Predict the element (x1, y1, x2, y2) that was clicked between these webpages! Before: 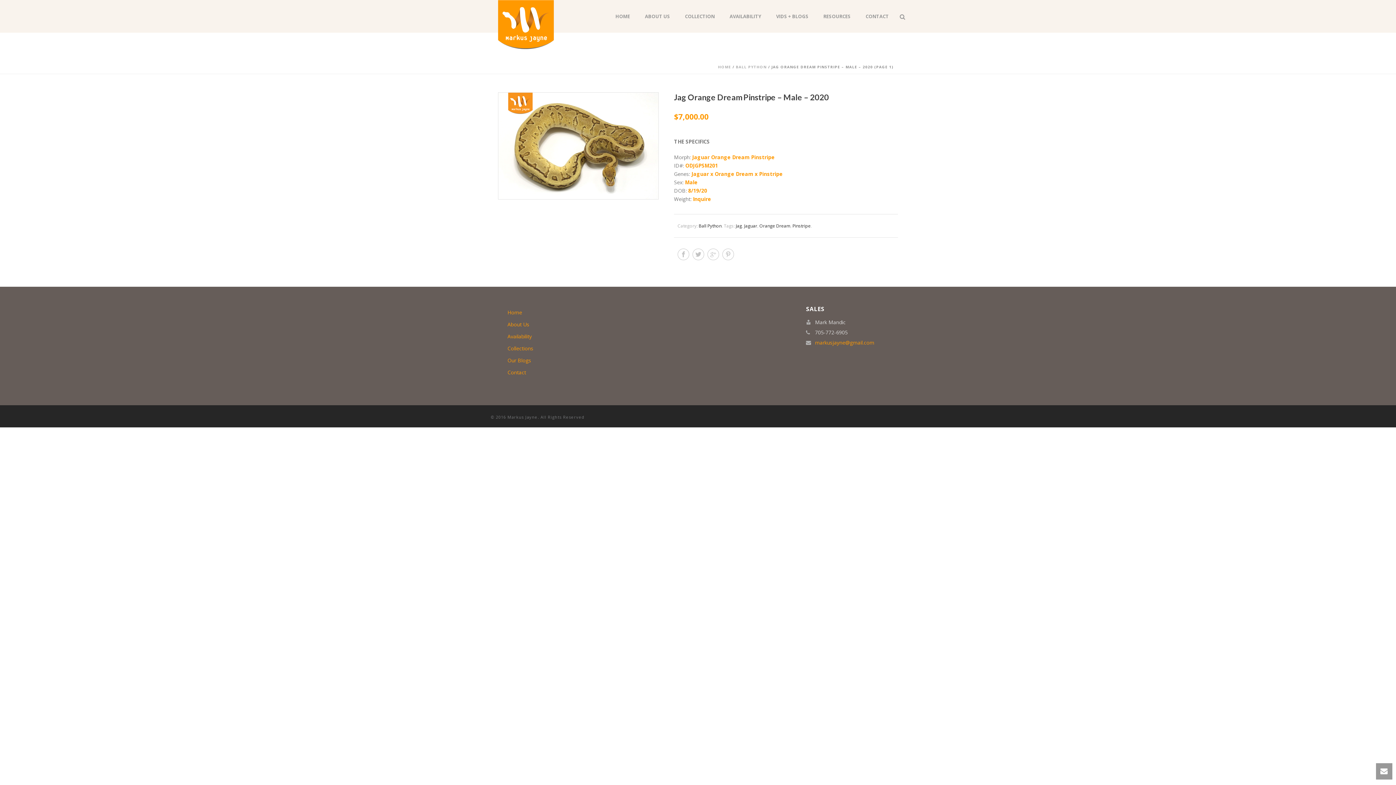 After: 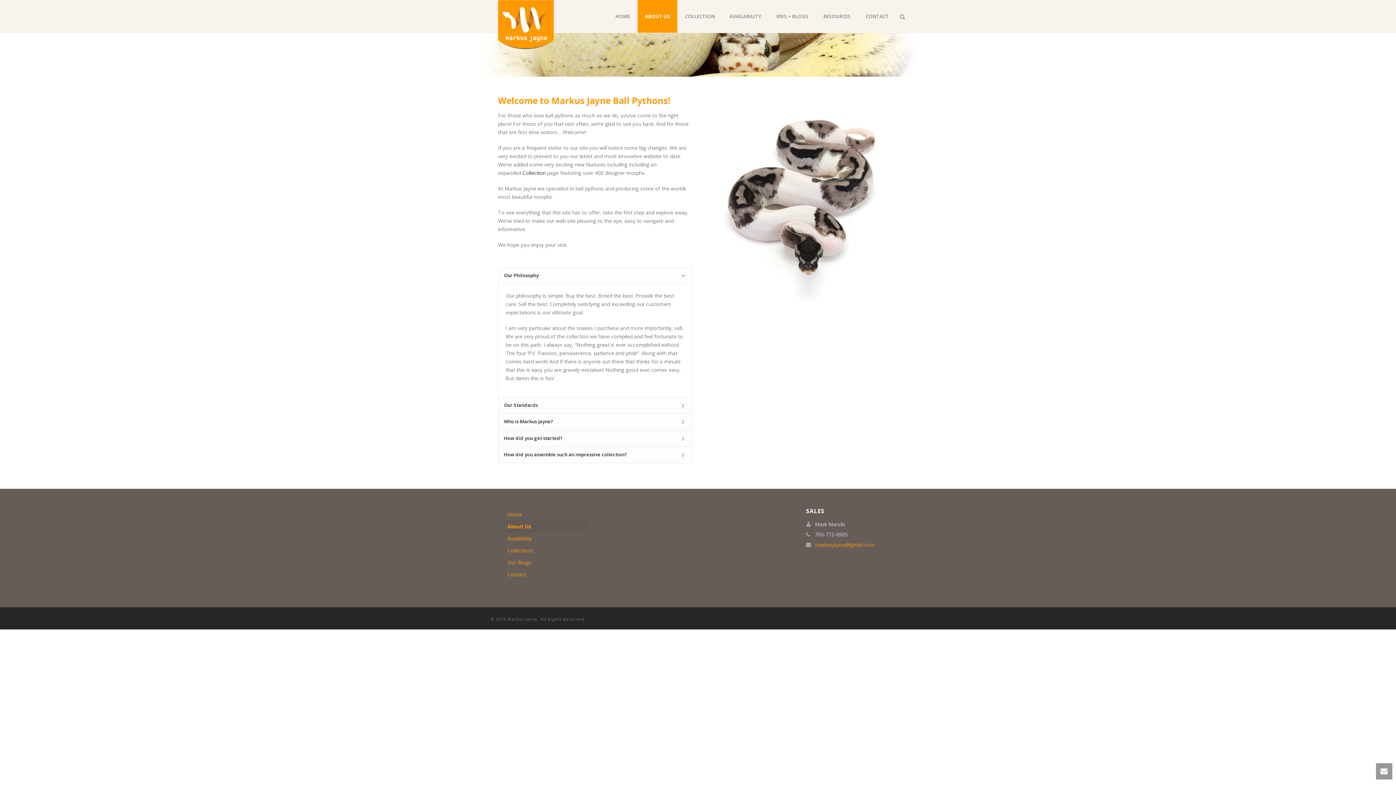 Action: bbox: (507, 318, 588, 330) label: About Us